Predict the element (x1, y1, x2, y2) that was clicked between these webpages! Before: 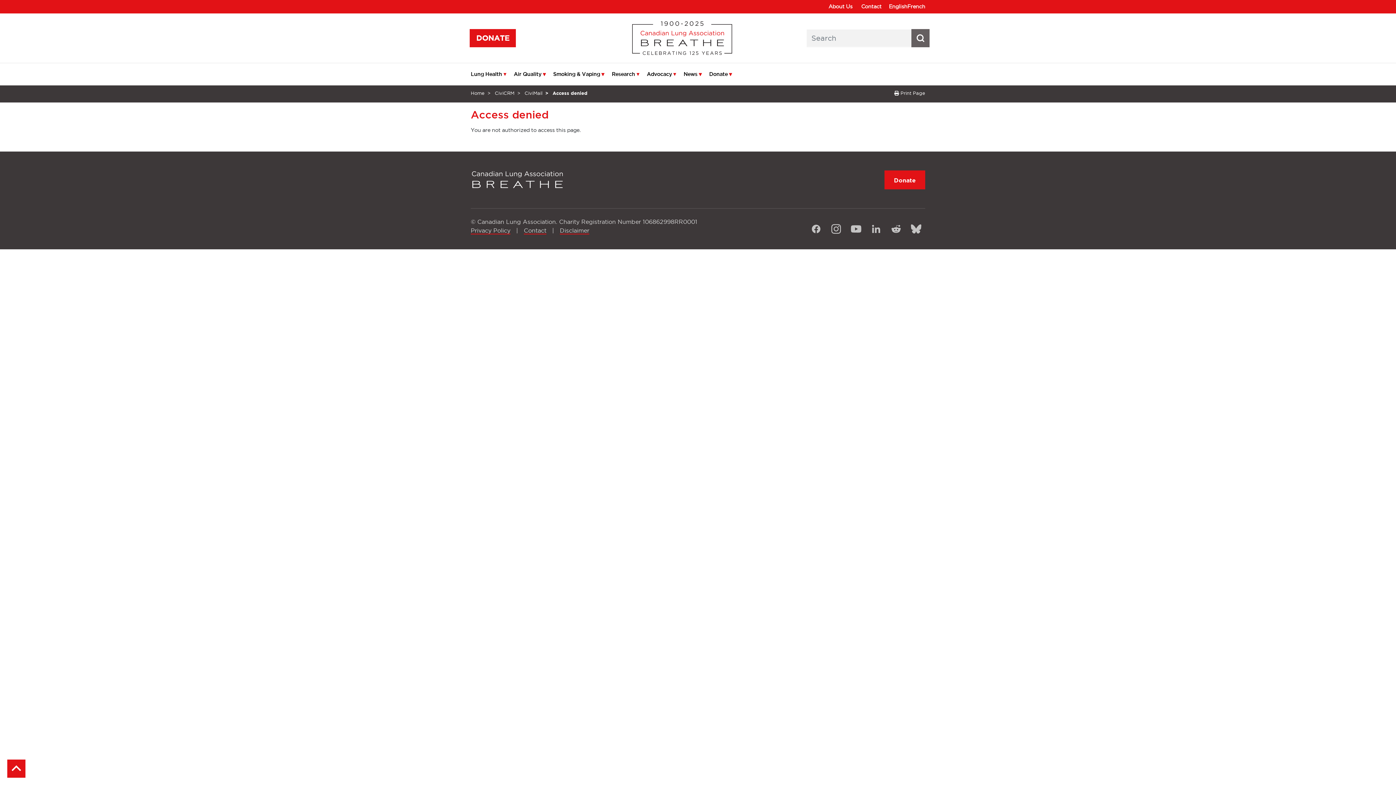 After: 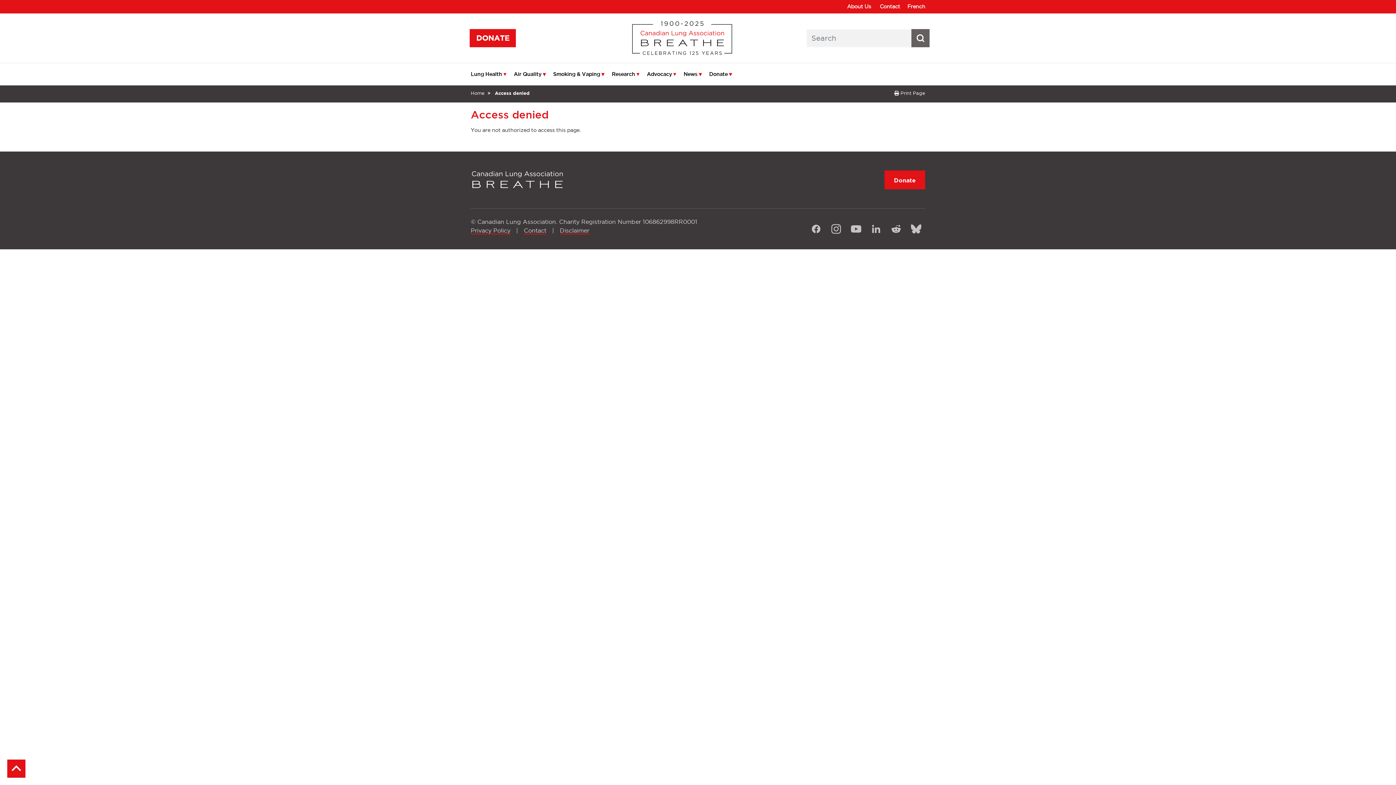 Action: label: English bbox: (889, 3, 907, 9)